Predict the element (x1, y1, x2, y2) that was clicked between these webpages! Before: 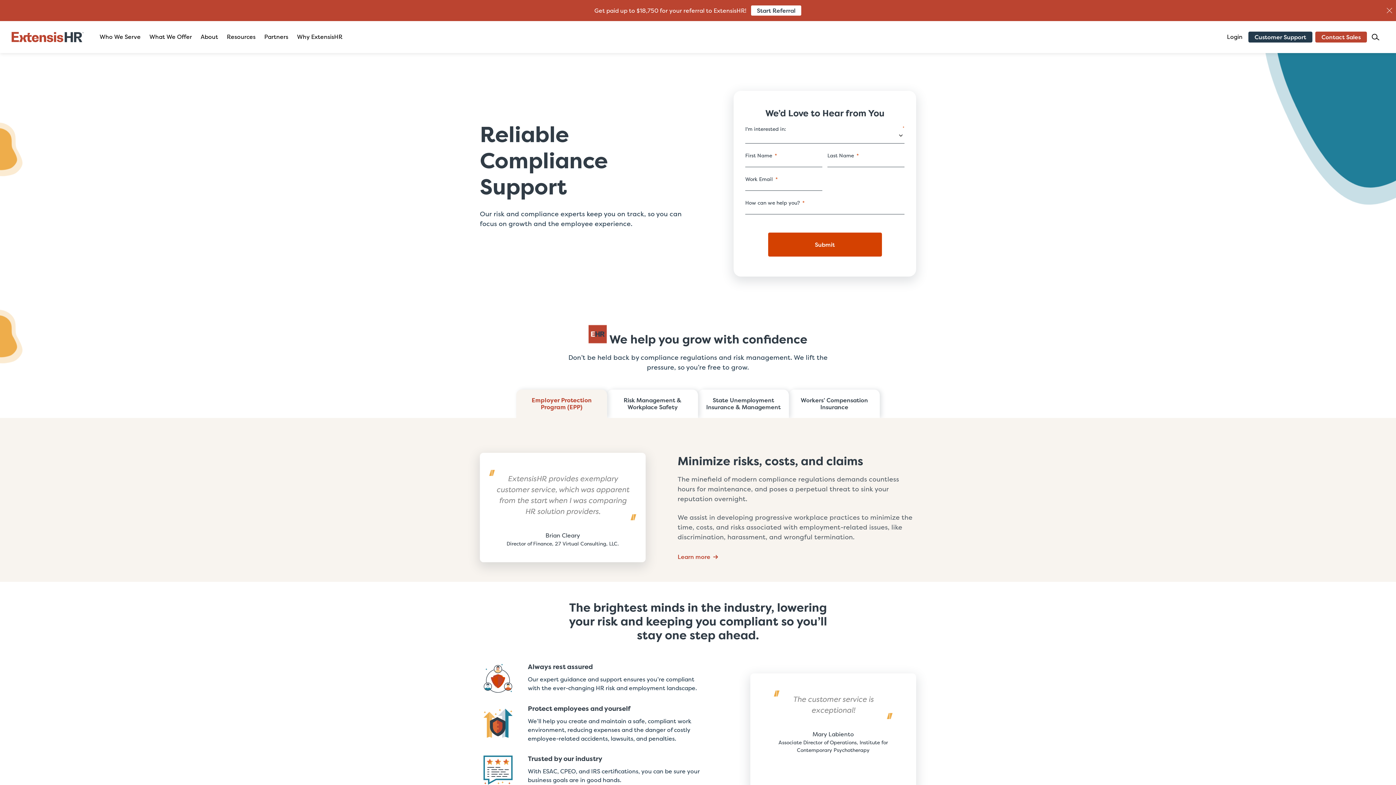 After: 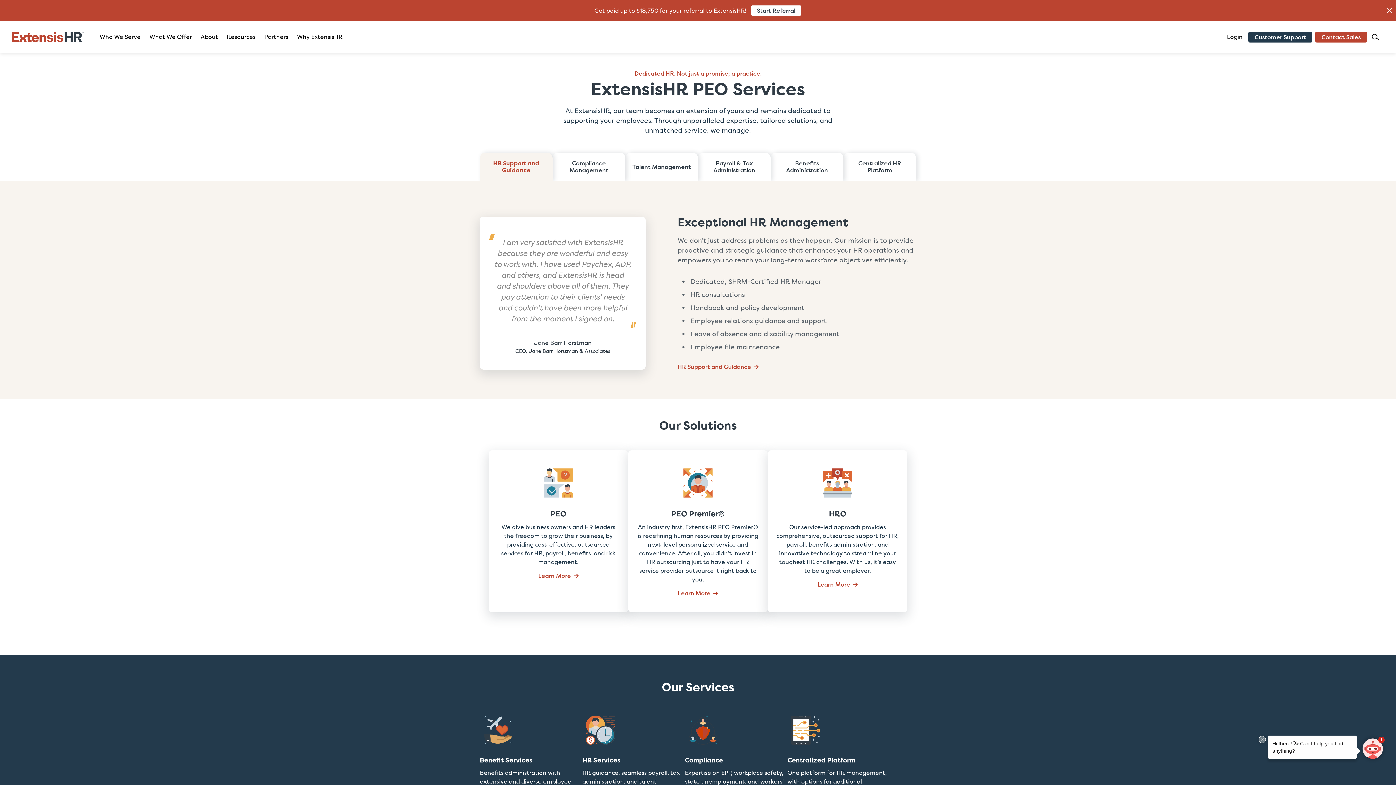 Action: bbox: (149, 32, 192, 52) label: What We Offer